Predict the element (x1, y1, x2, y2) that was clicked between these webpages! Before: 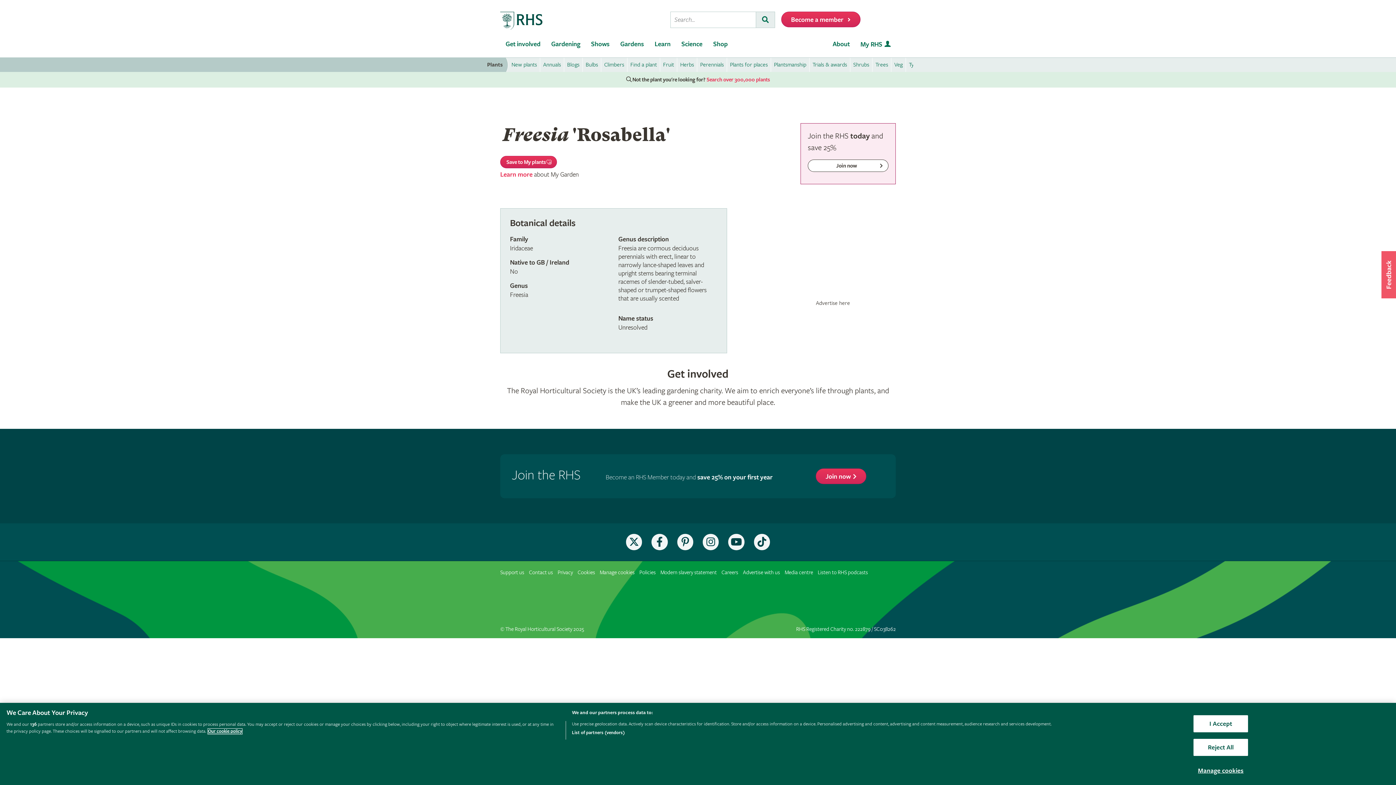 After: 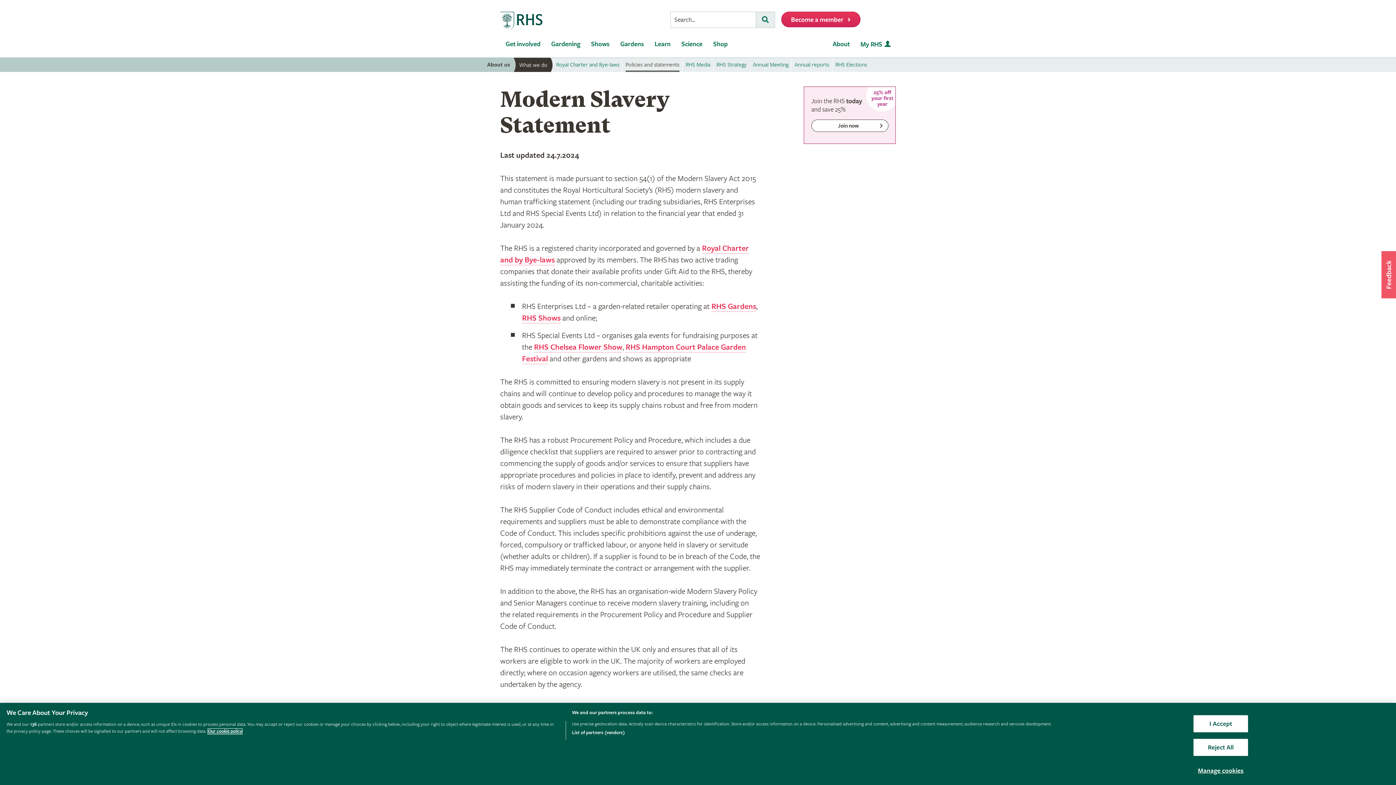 Action: bbox: (660, 569, 716, 575) label: Modern slavery statement